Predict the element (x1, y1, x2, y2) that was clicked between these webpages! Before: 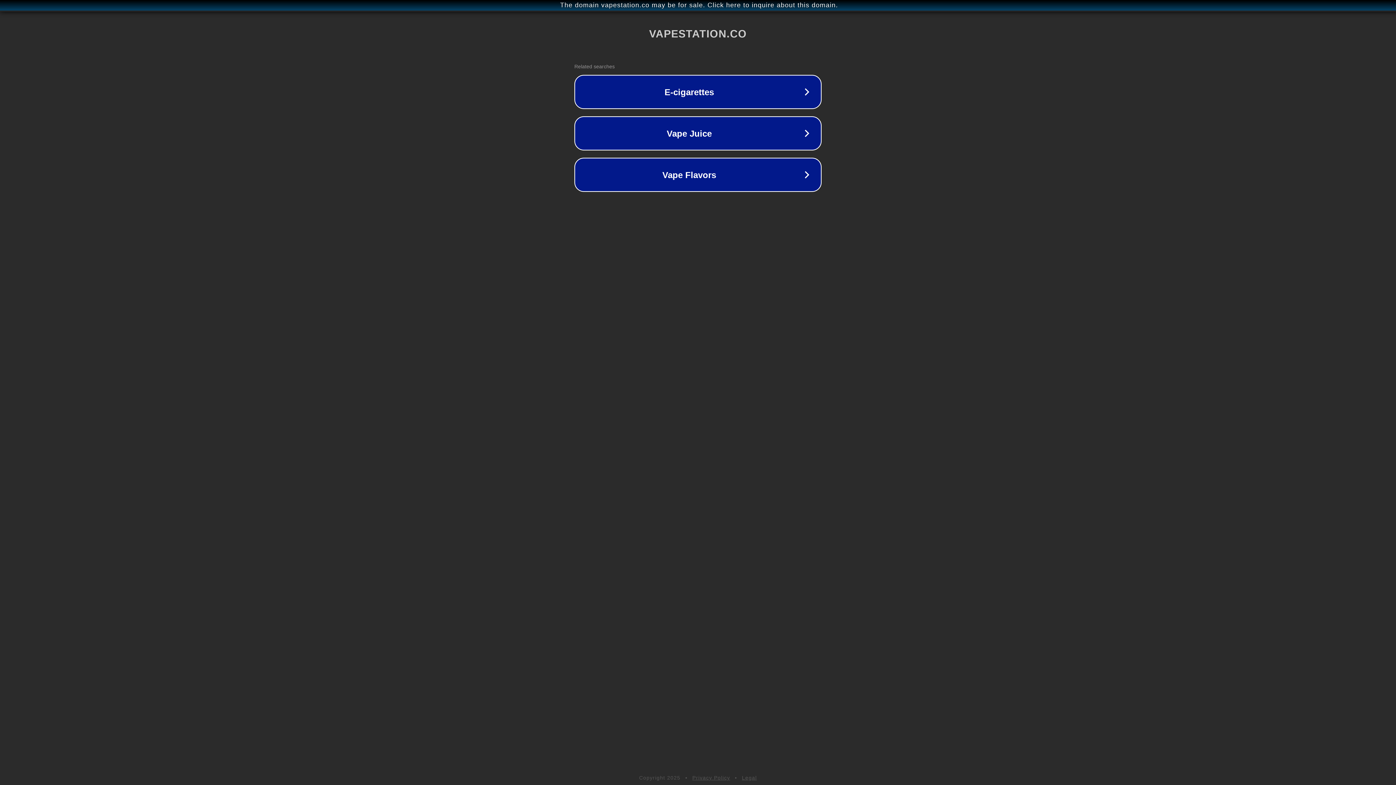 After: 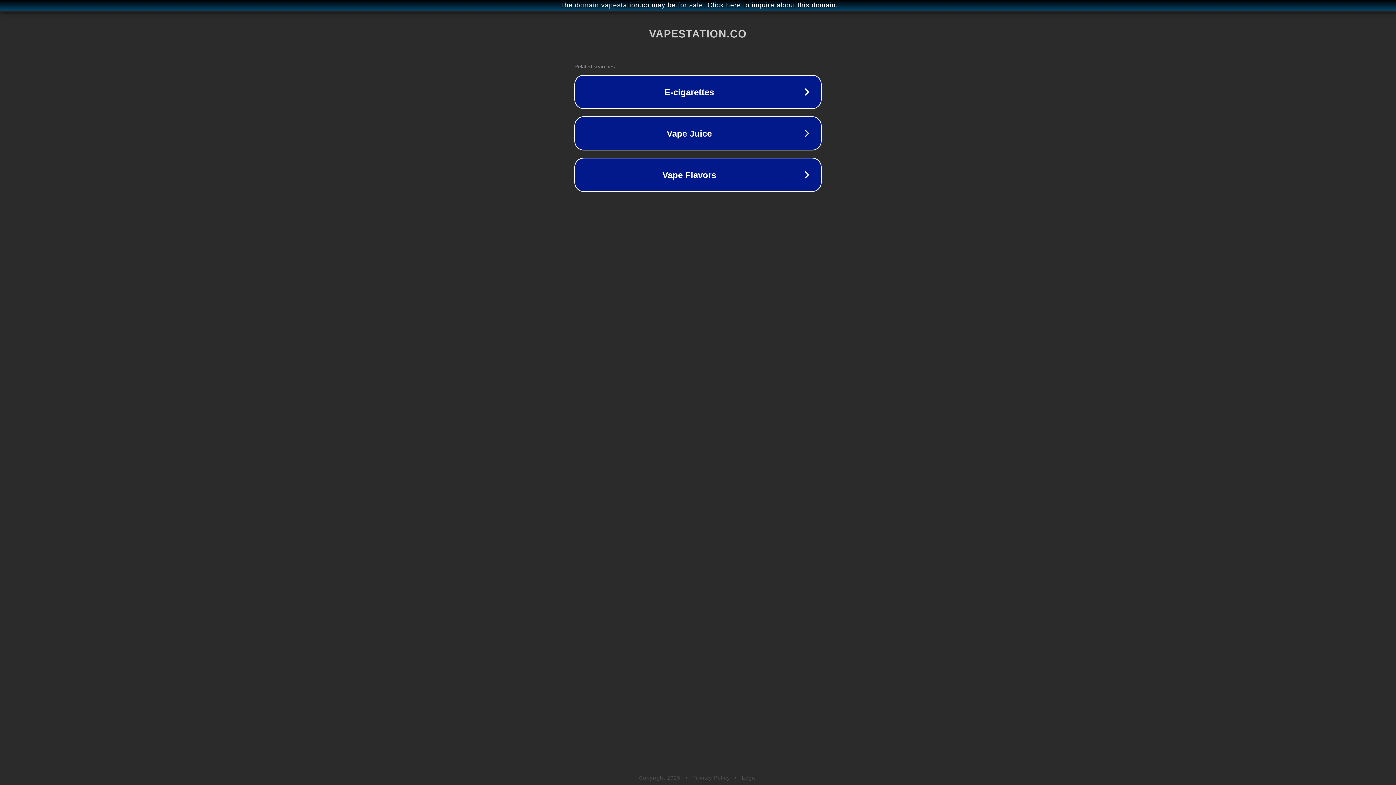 Action: bbox: (742, 775, 757, 781) label: Legal